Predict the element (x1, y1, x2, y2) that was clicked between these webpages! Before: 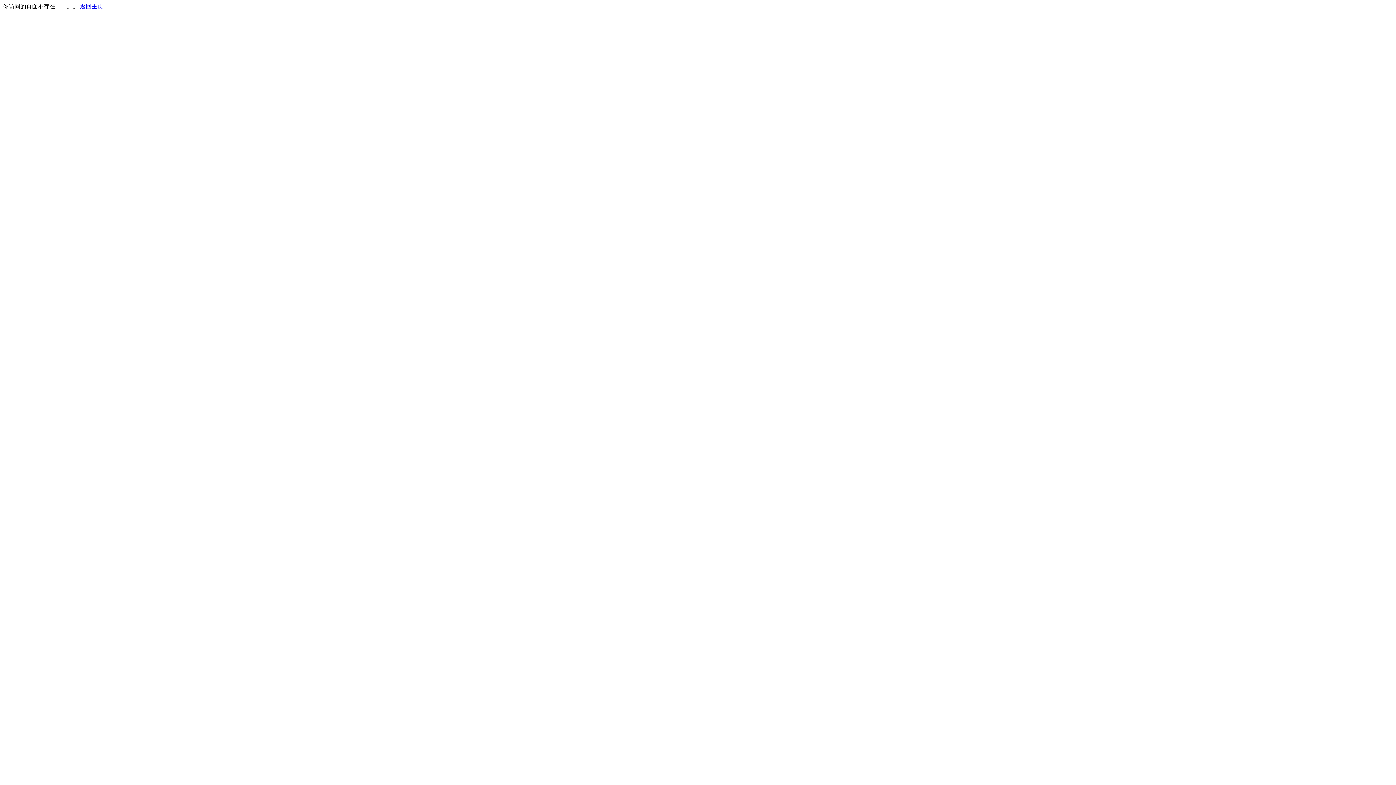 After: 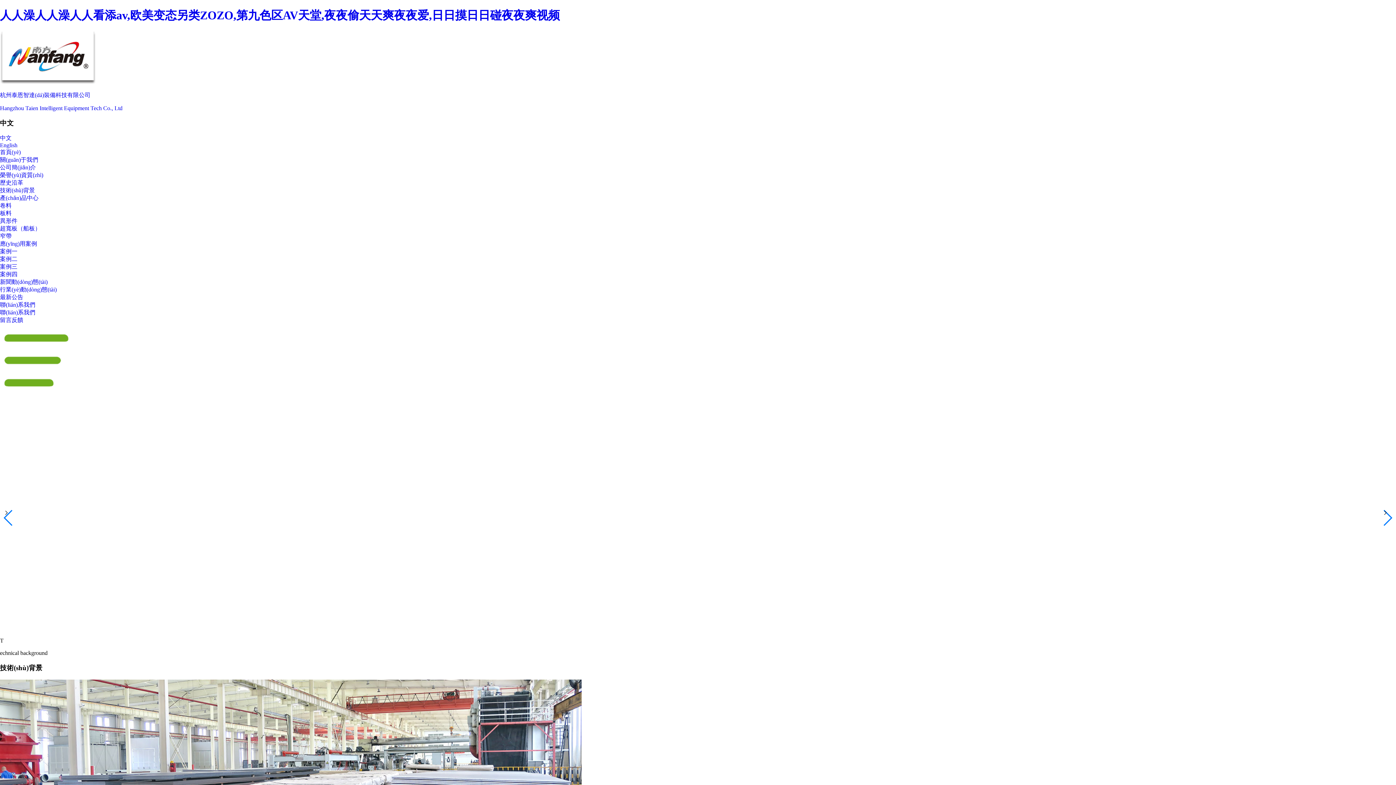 Action: label: 返回主页 bbox: (80, 3, 103, 9)